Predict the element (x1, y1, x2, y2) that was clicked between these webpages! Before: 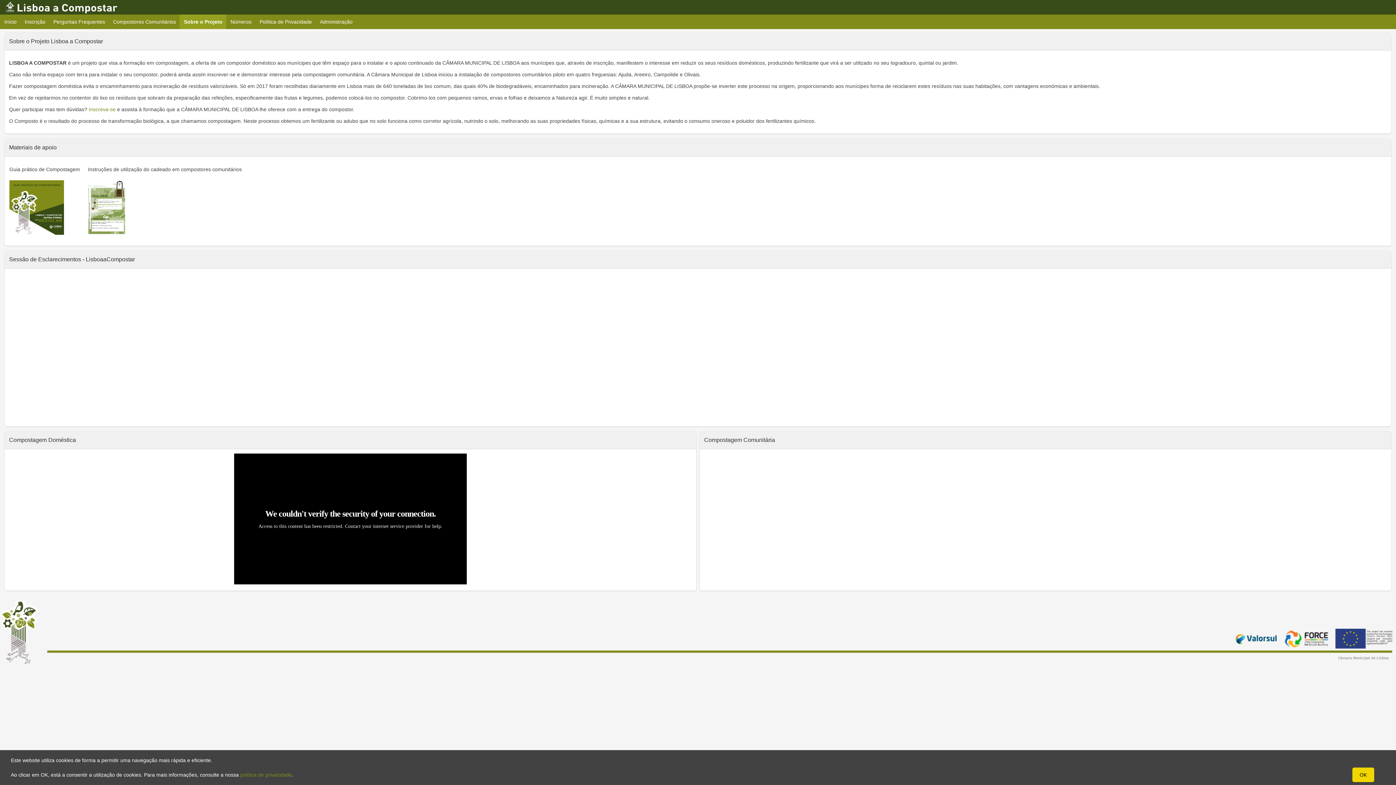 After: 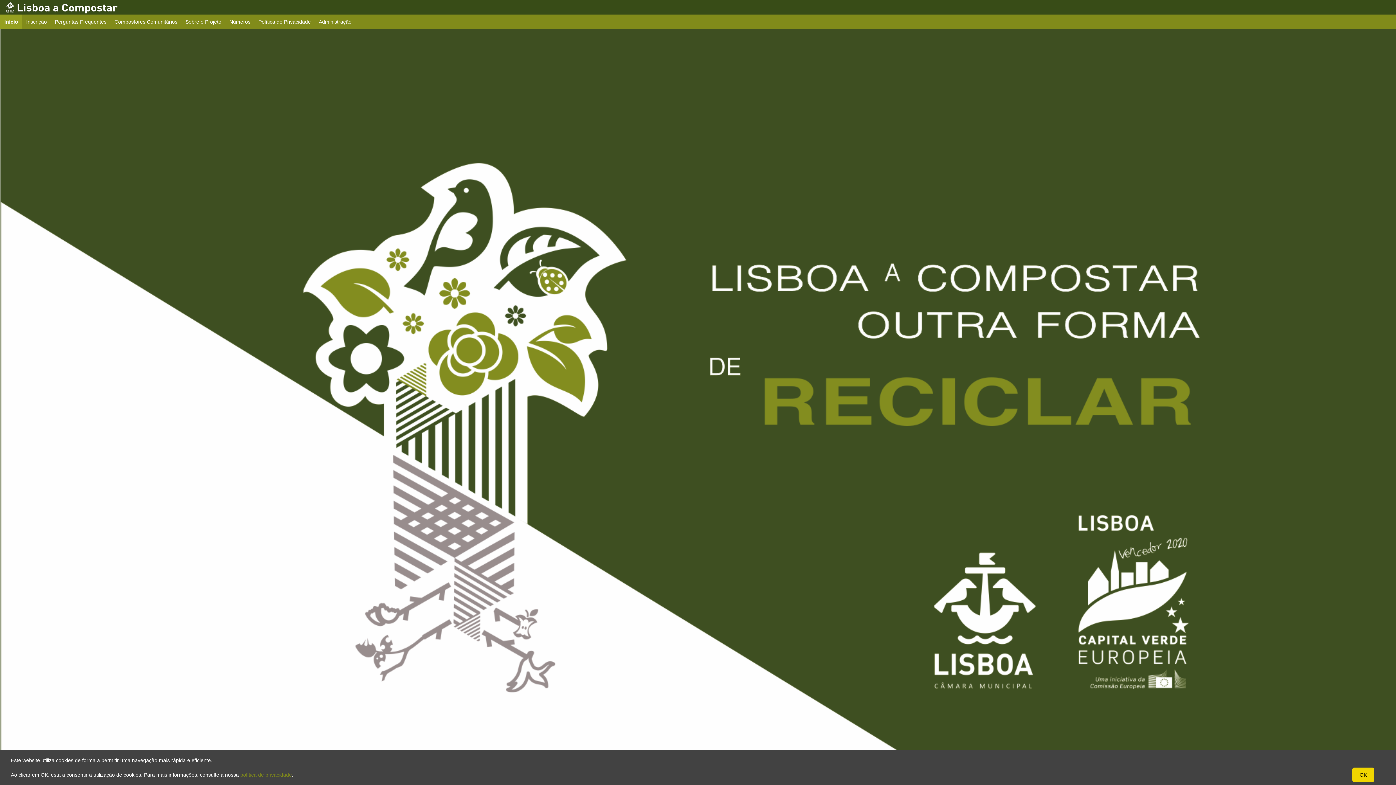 Action: bbox: (0, 0, 122, 14)